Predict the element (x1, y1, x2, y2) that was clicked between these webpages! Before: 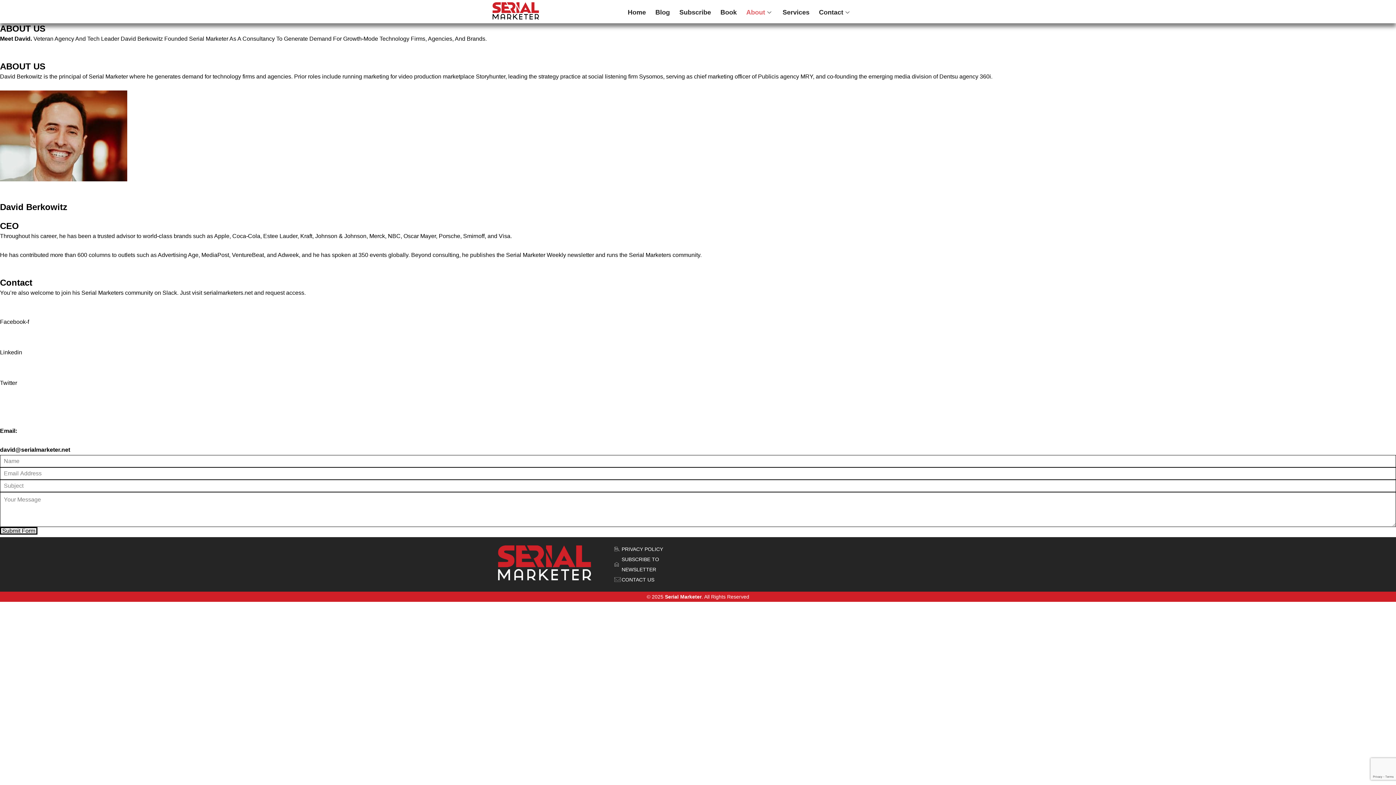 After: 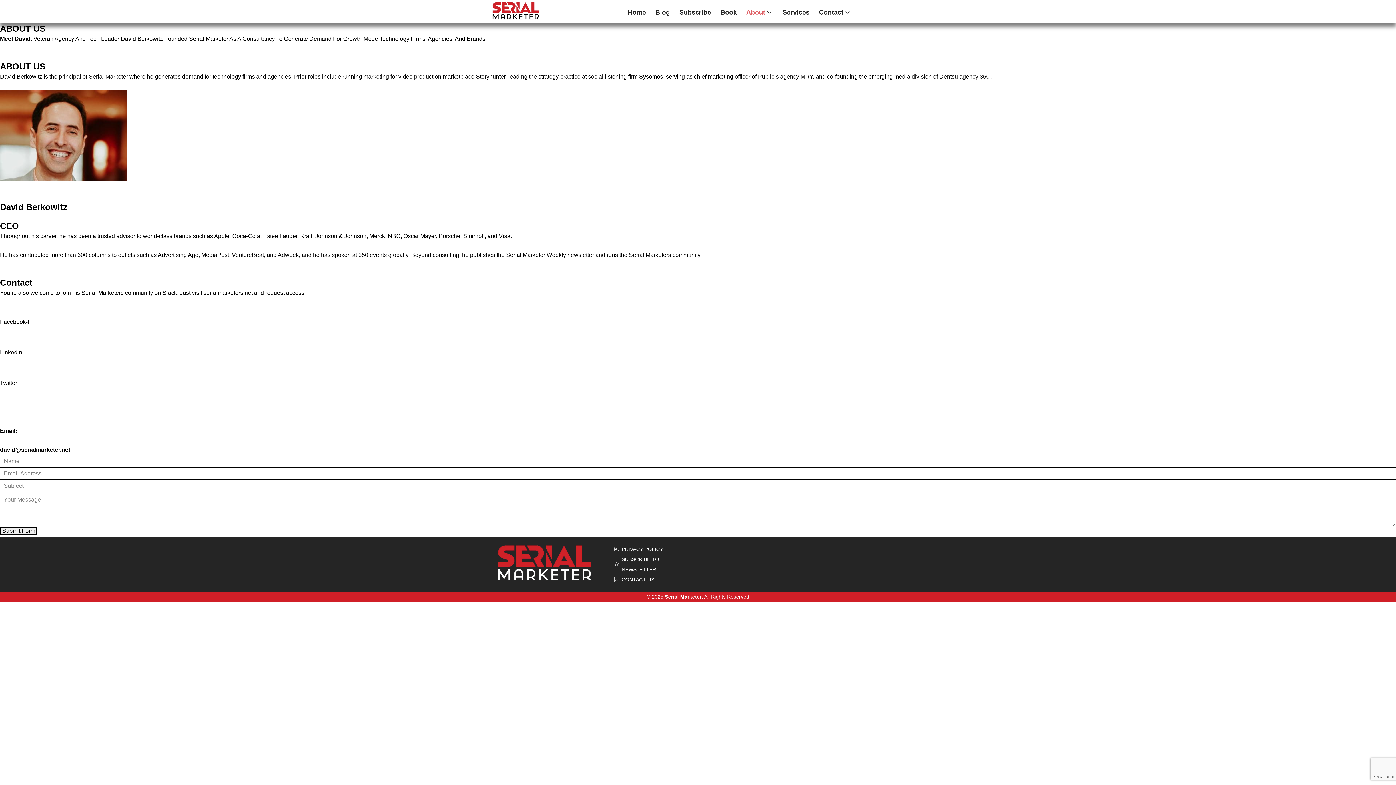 Action: bbox: (0, 380, 17, 386) label: 
Twitter
